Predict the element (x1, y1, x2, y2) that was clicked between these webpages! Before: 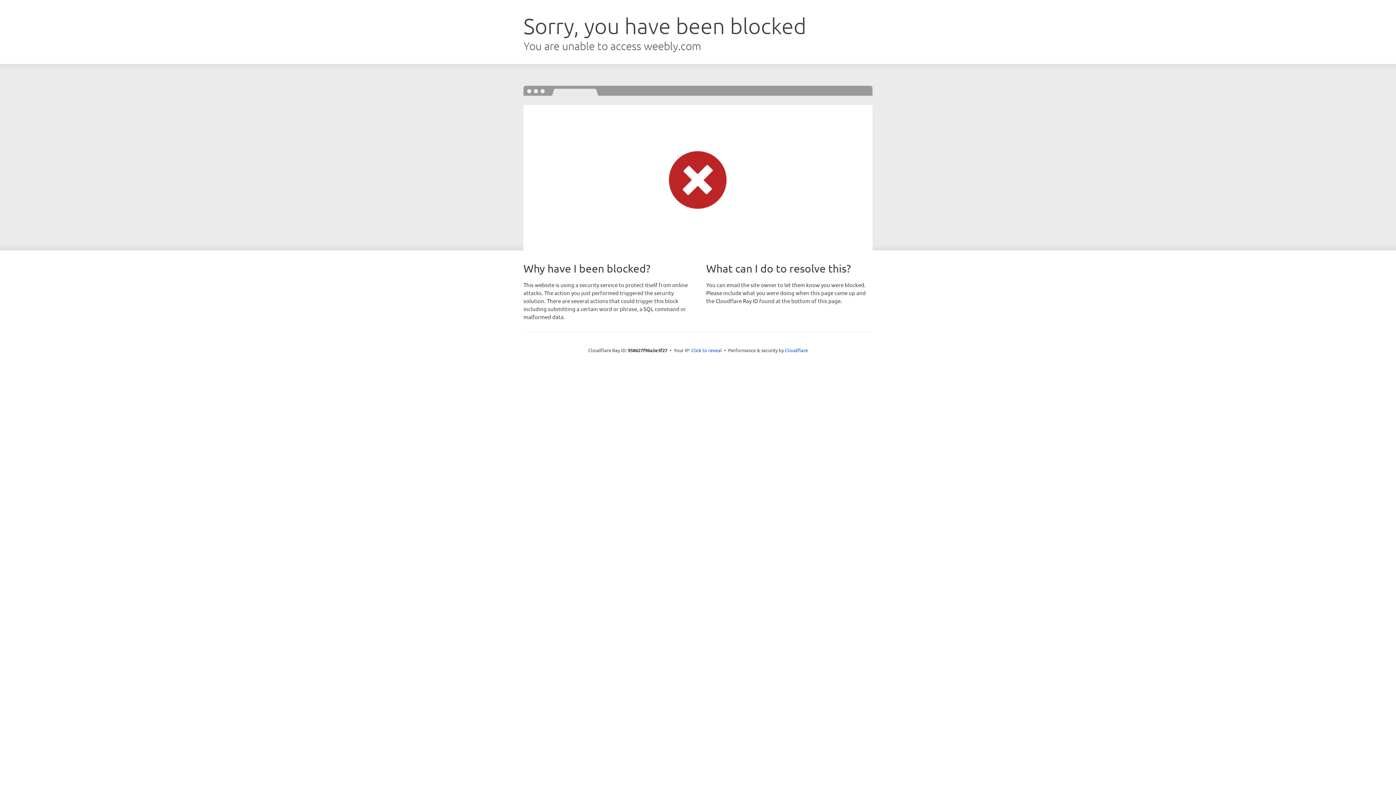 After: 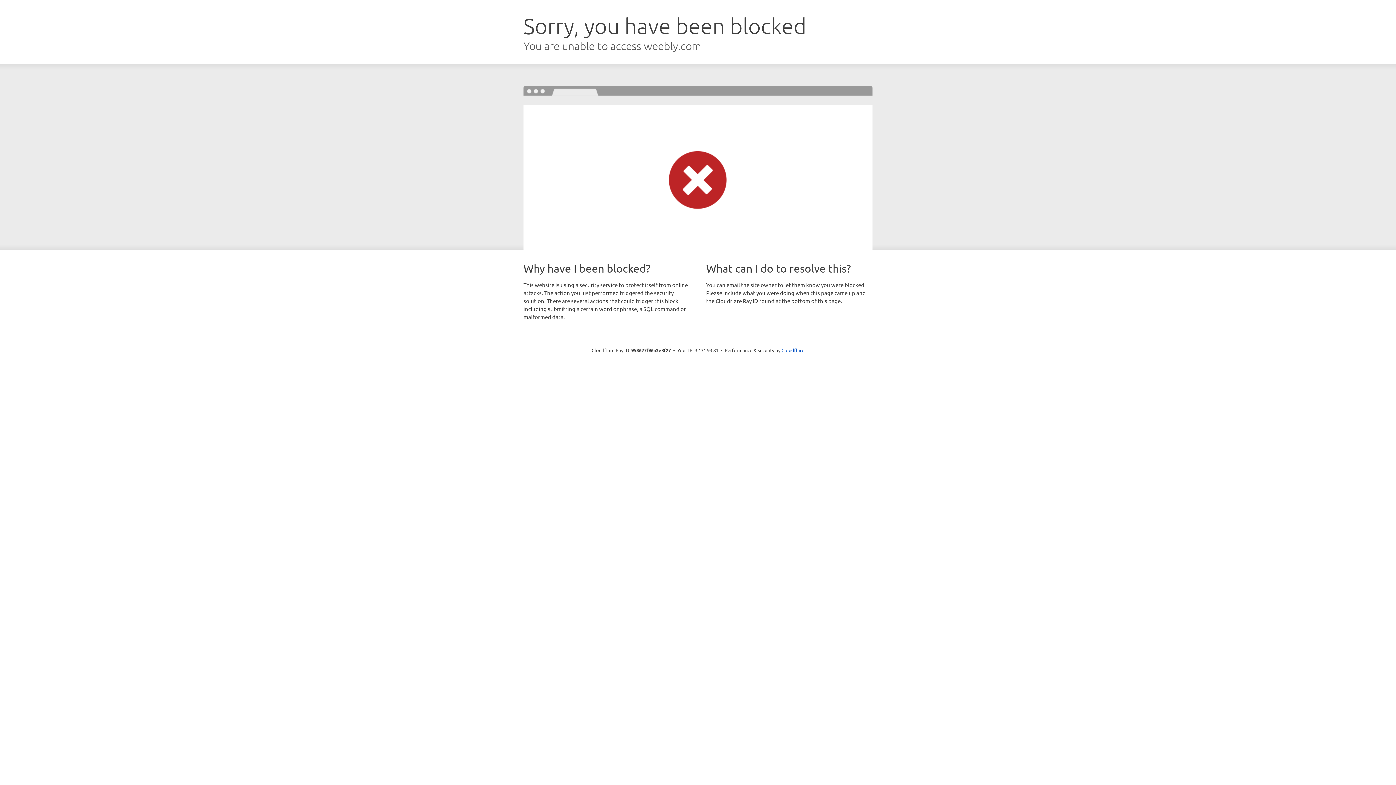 Action: bbox: (691, 346, 722, 353) label: Click to reveal